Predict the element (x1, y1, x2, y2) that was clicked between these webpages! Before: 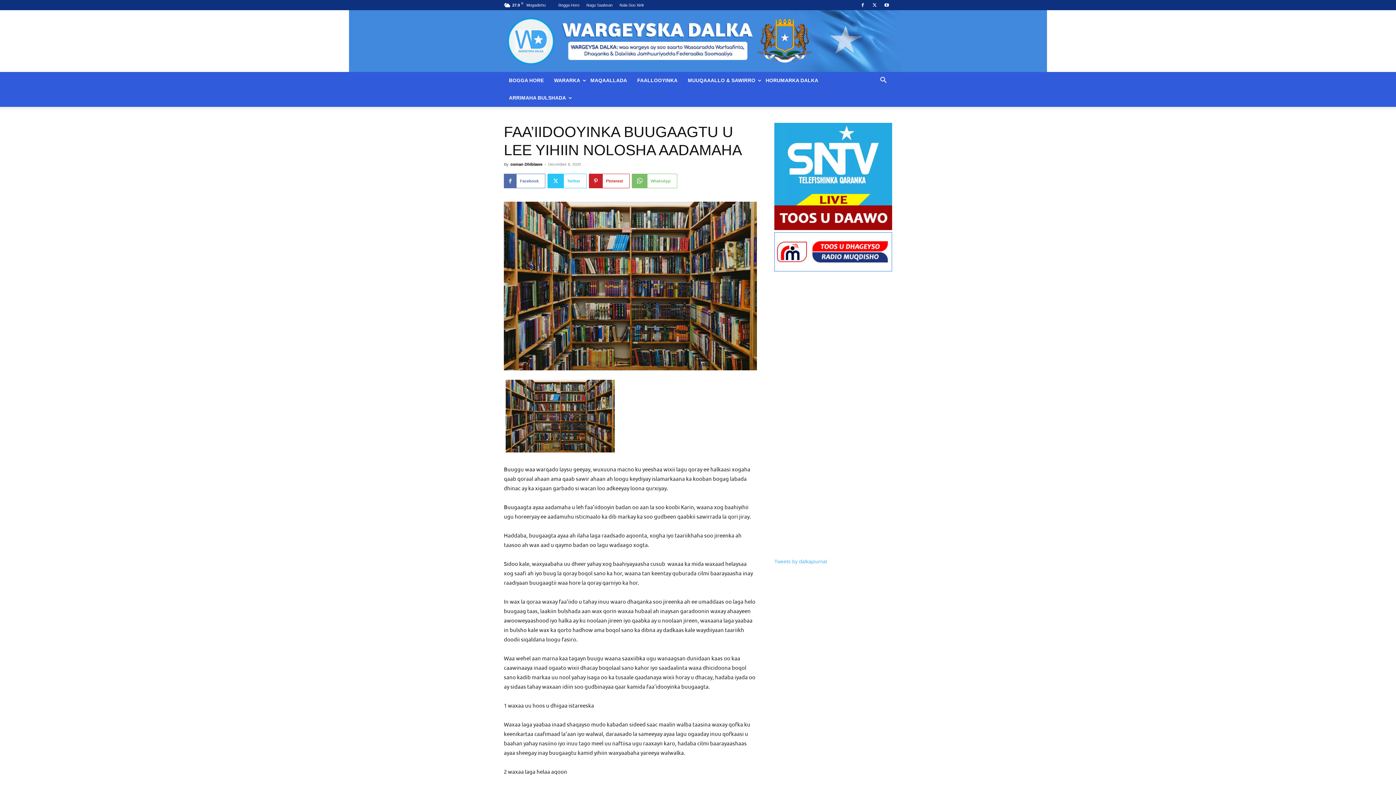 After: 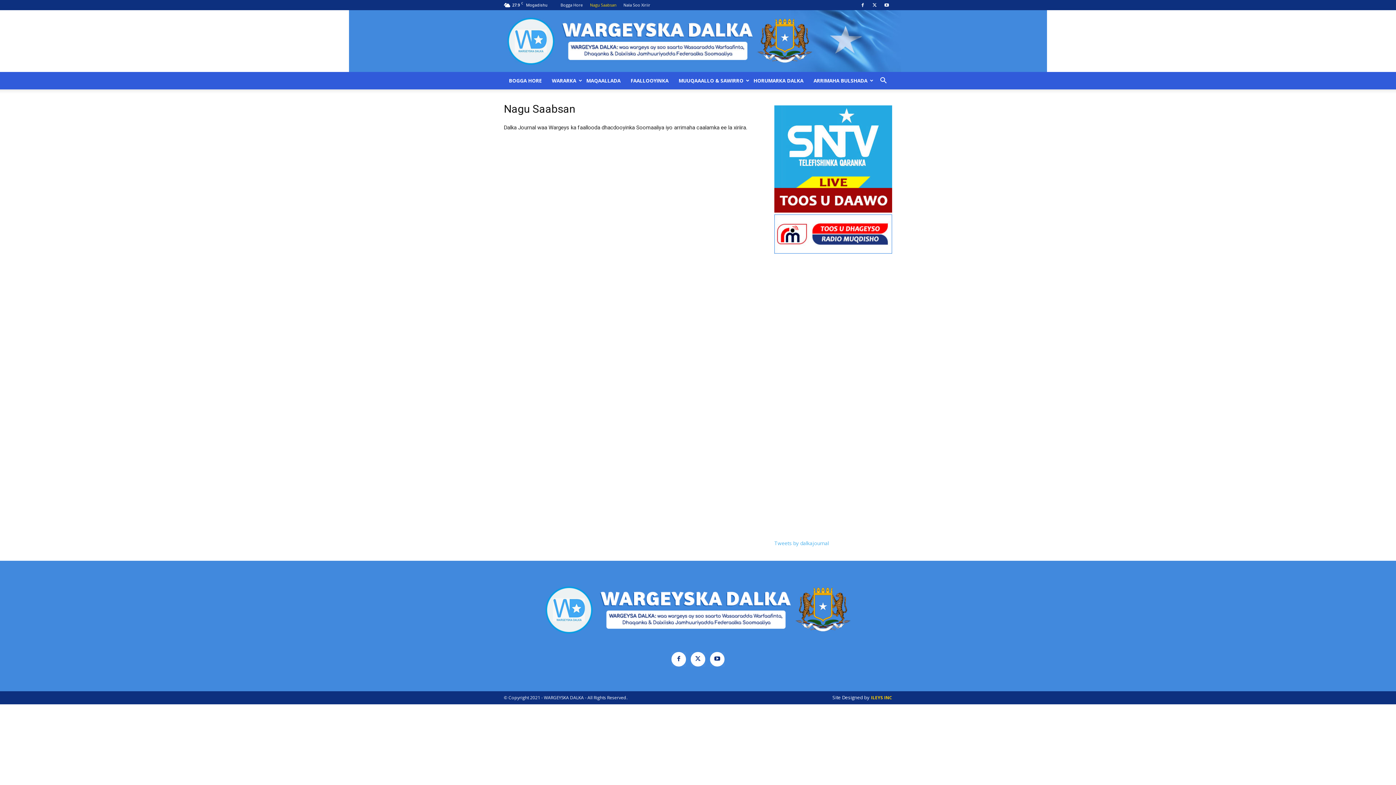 Action: bbox: (586, 2, 612, 7) label: Nagu Saabsan